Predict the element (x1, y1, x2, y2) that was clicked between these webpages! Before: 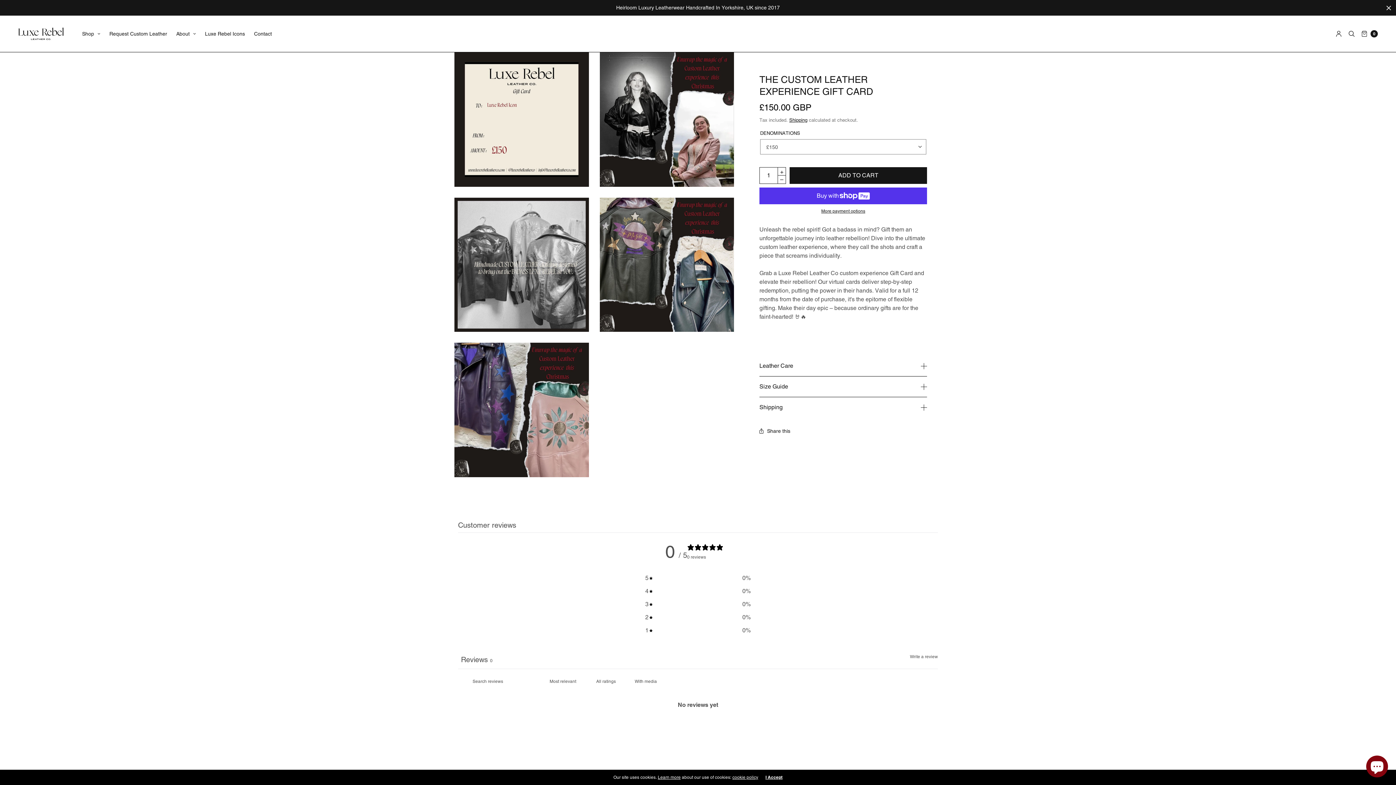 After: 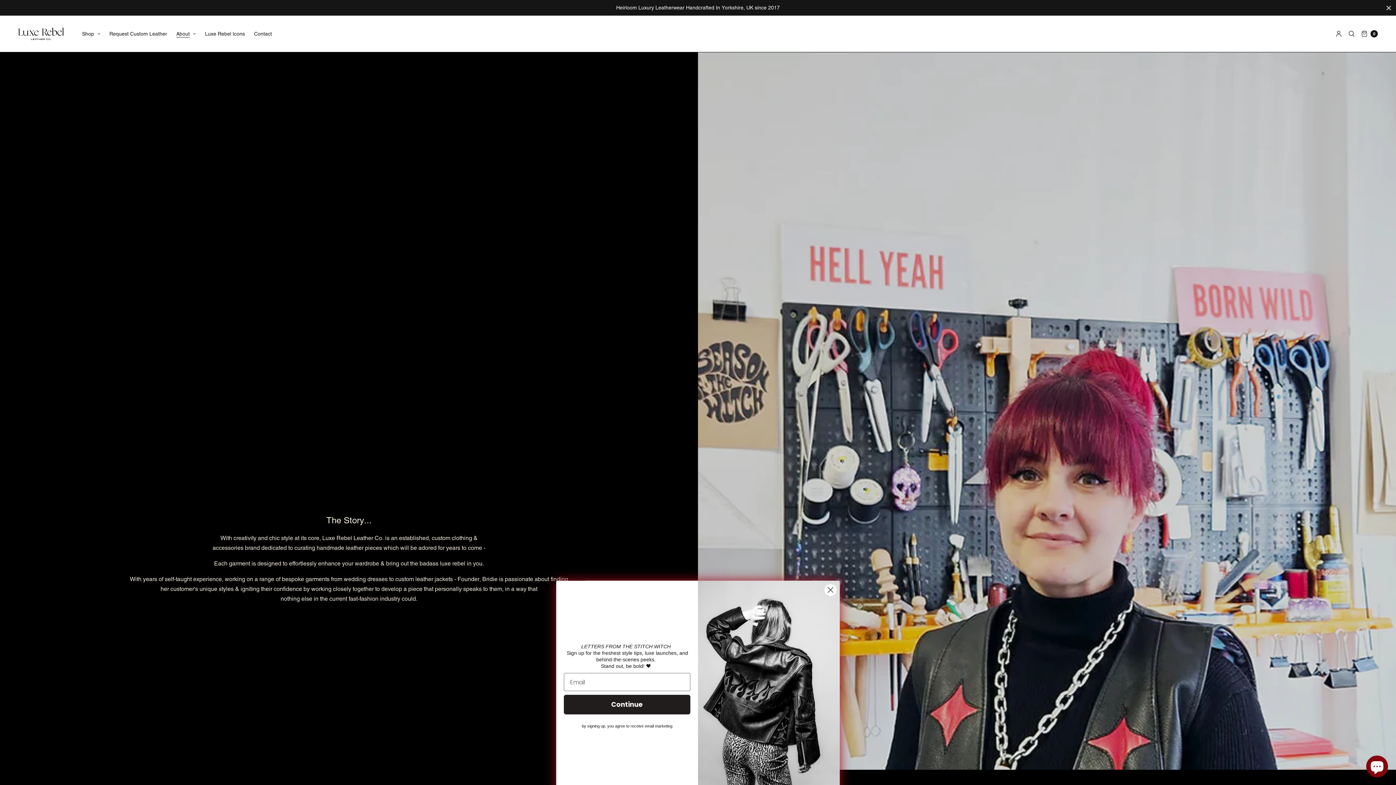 Action: label: About bbox: (176, 25, 195, 41)